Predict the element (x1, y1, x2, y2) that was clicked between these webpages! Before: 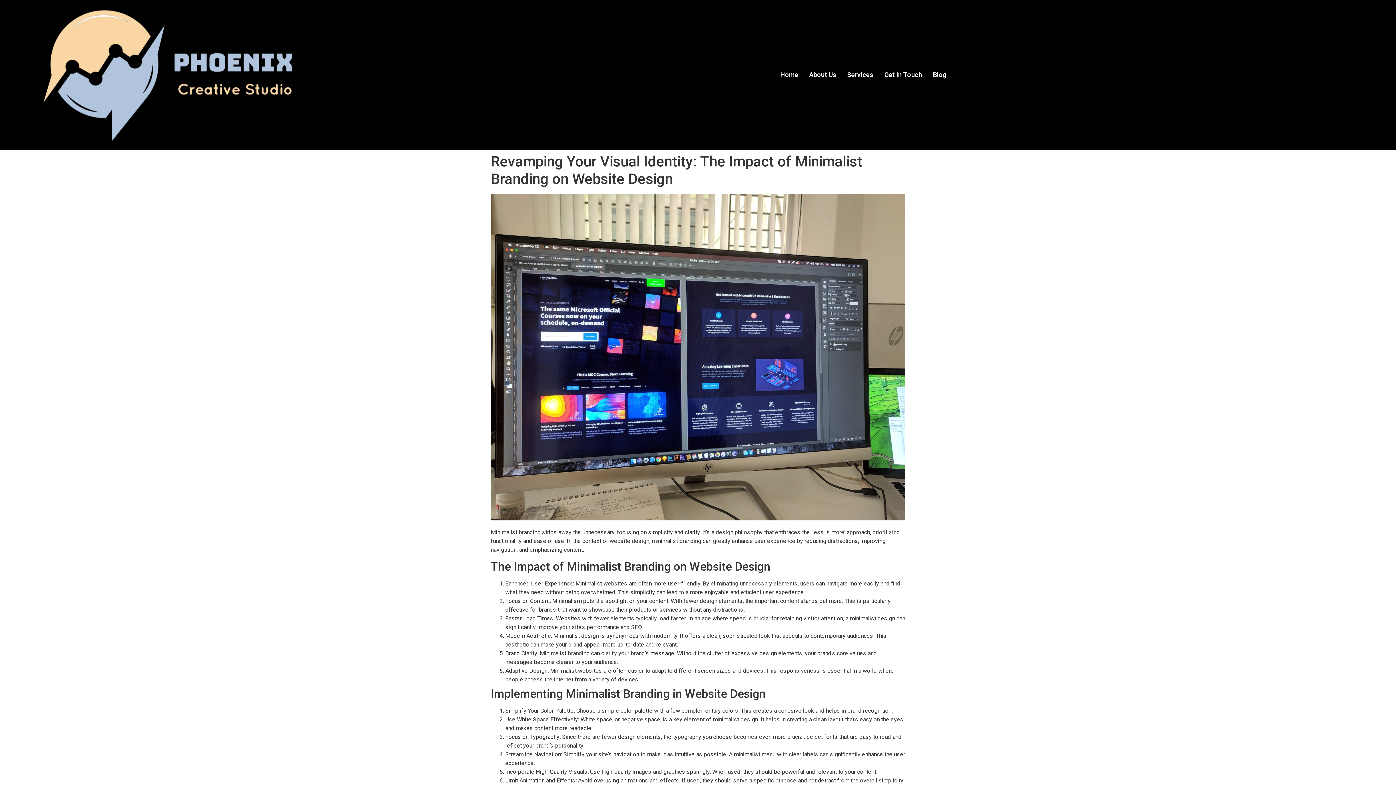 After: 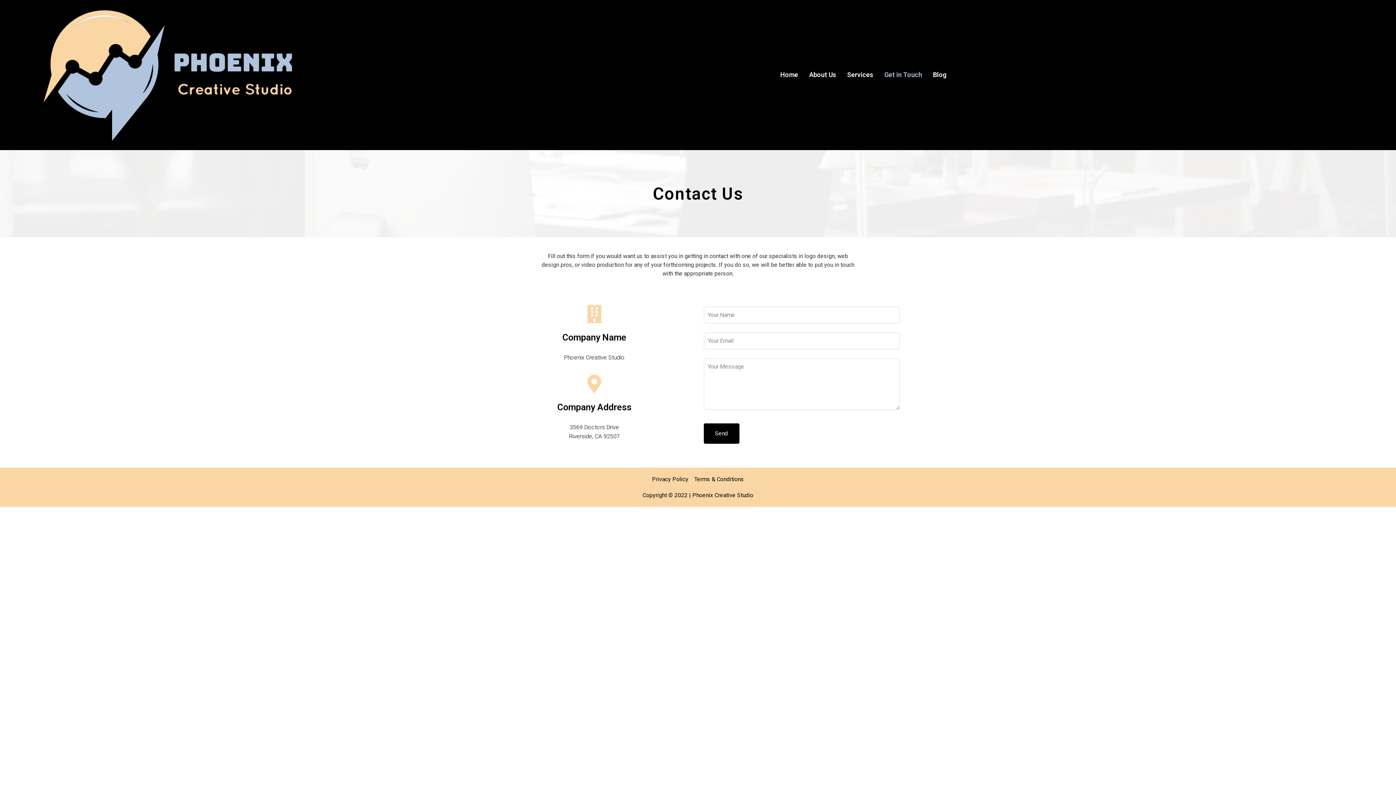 Action: bbox: (879, 66, 927, 83) label: Get in Touch